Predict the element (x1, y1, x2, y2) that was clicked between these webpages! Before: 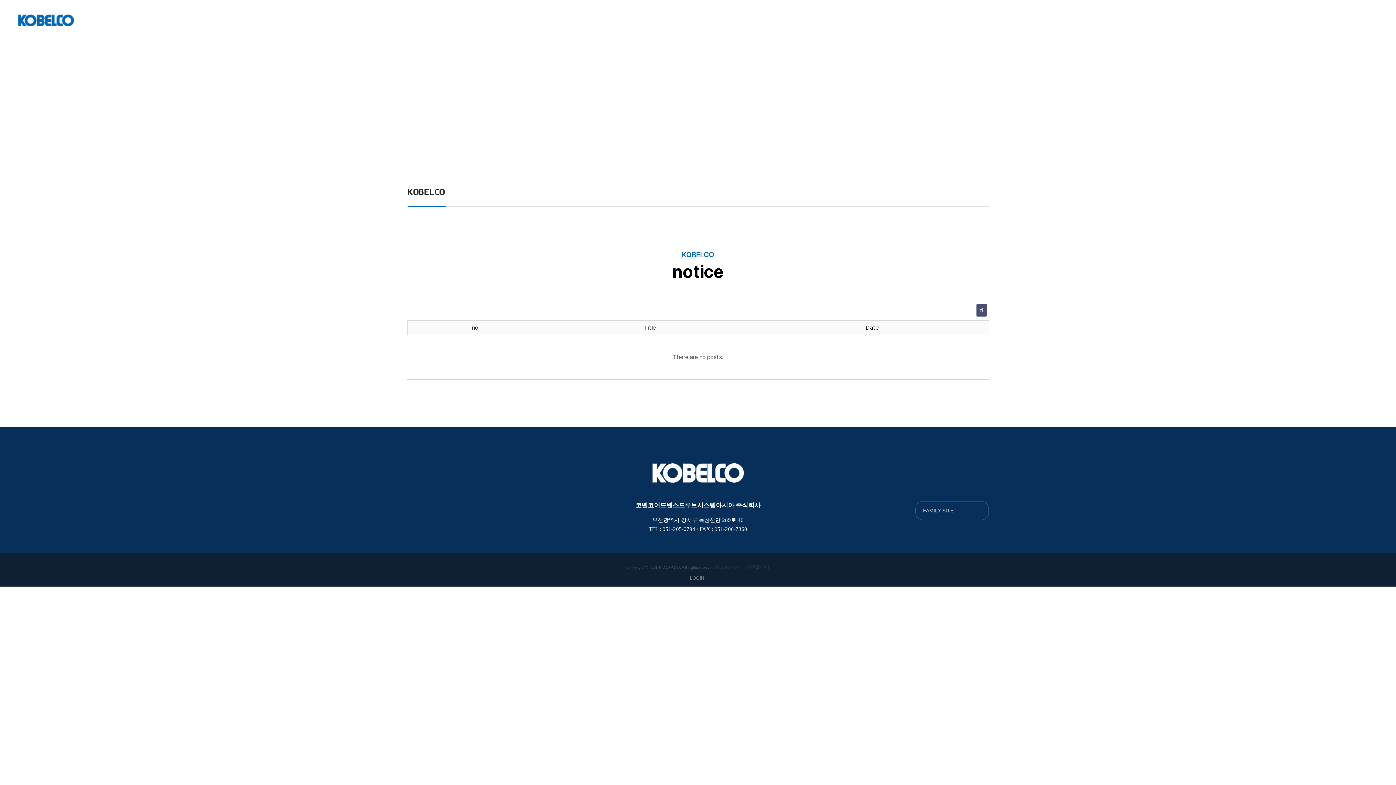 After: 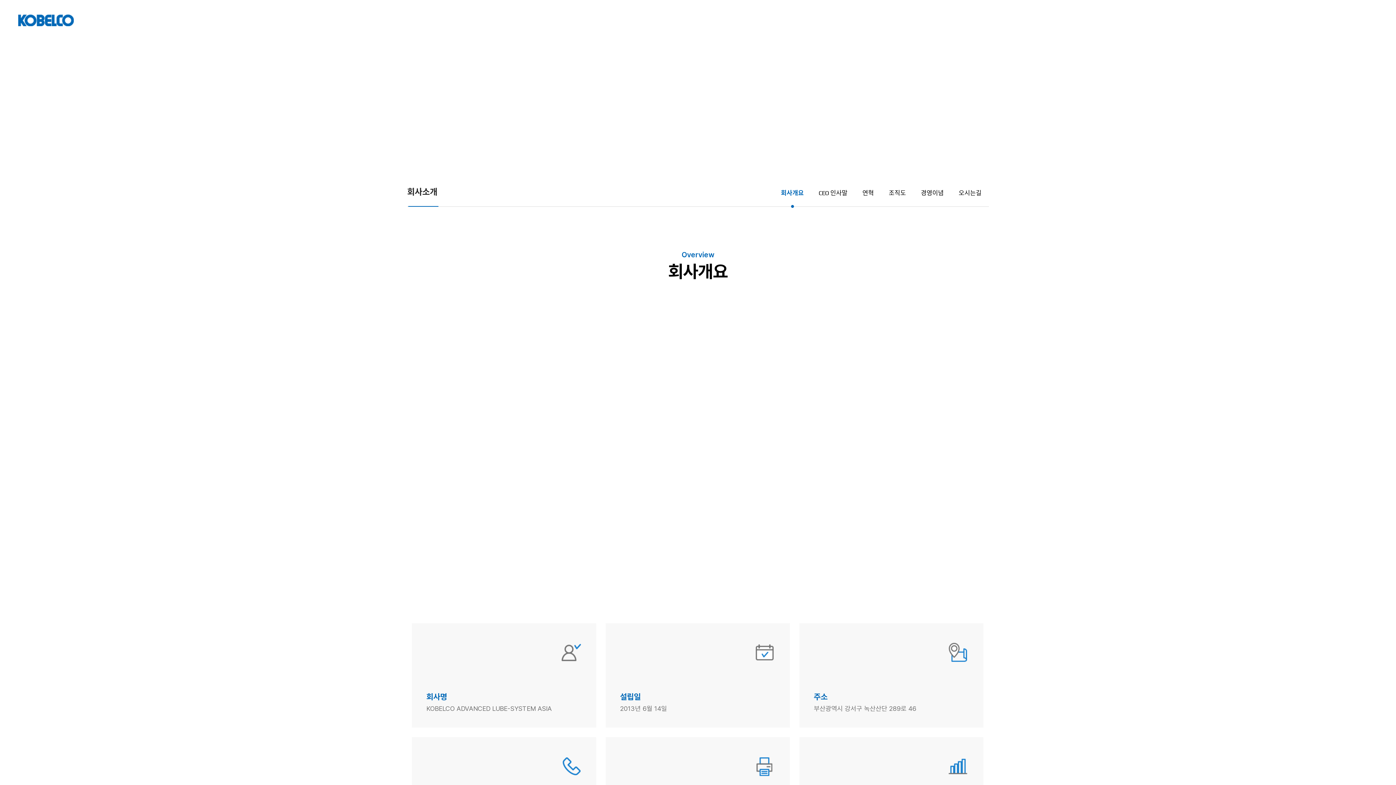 Action: label: 회사소개 bbox: (1083, 0, 1142, 45)